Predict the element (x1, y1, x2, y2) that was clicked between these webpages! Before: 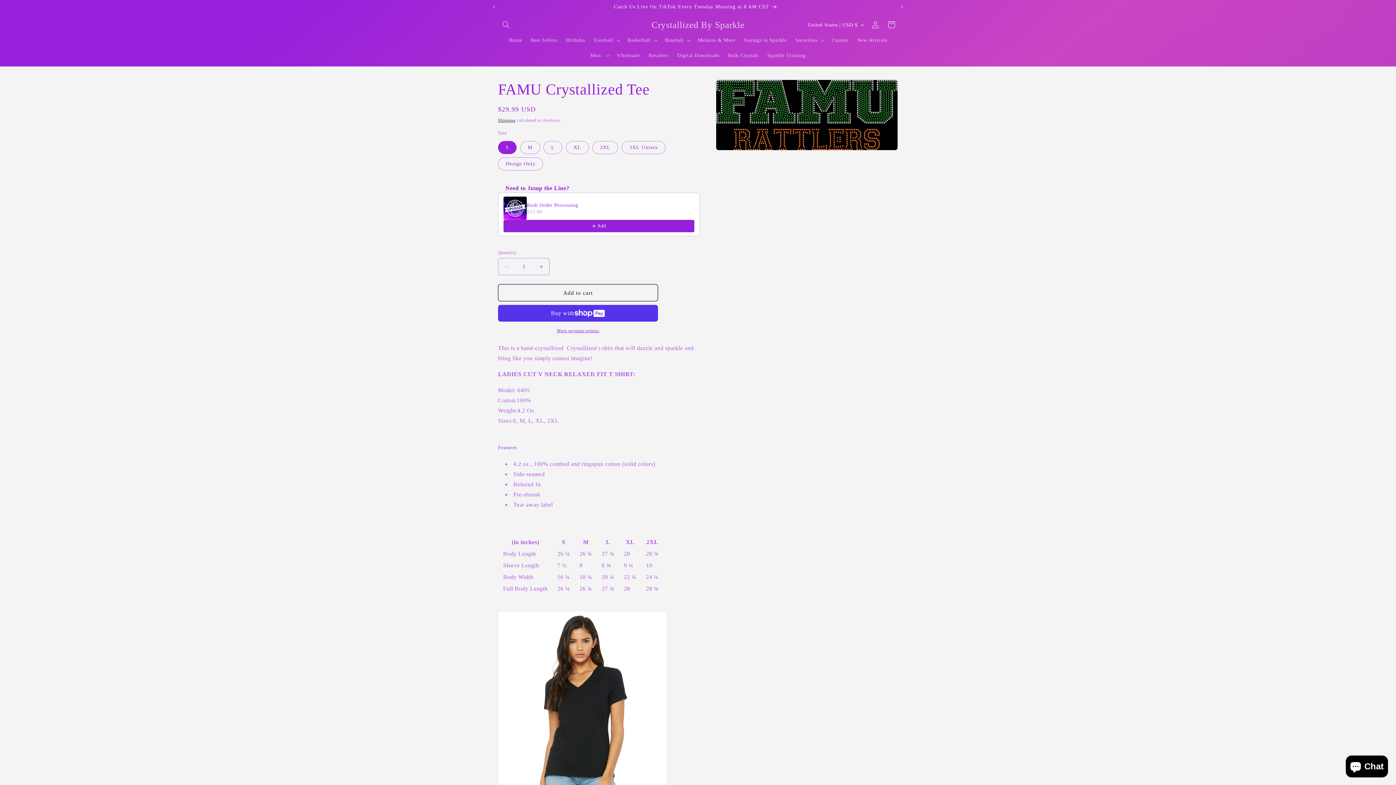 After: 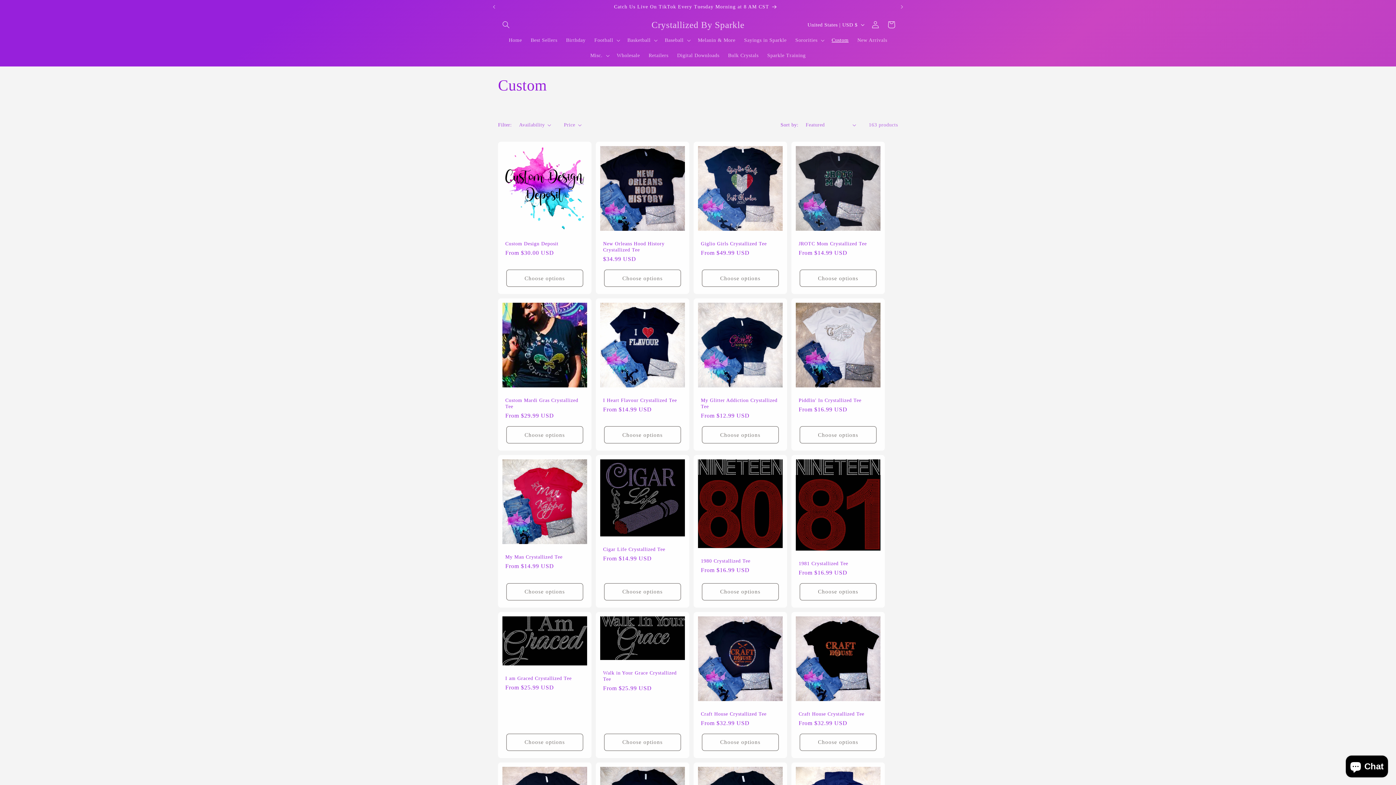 Action: bbox: (827, 32, 853, 48) label: Custom